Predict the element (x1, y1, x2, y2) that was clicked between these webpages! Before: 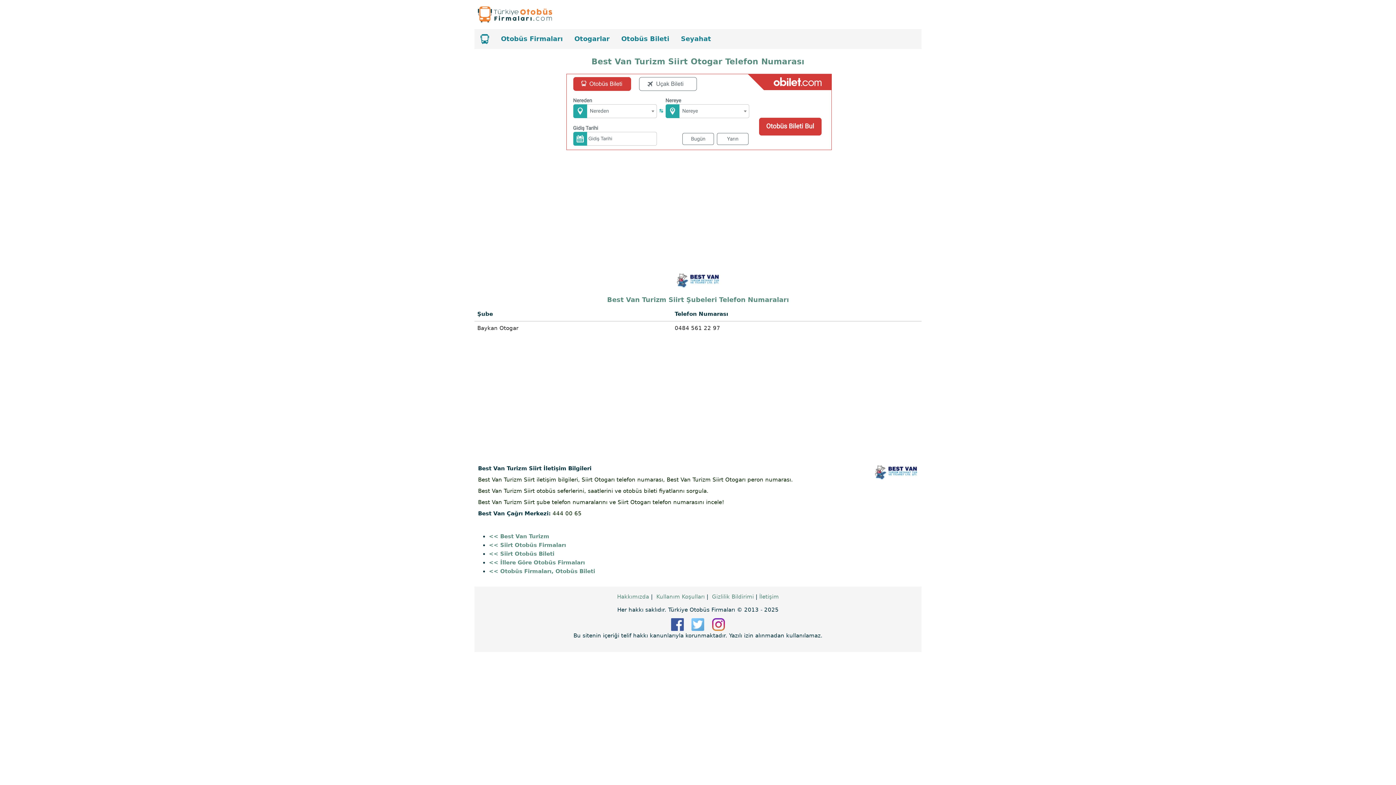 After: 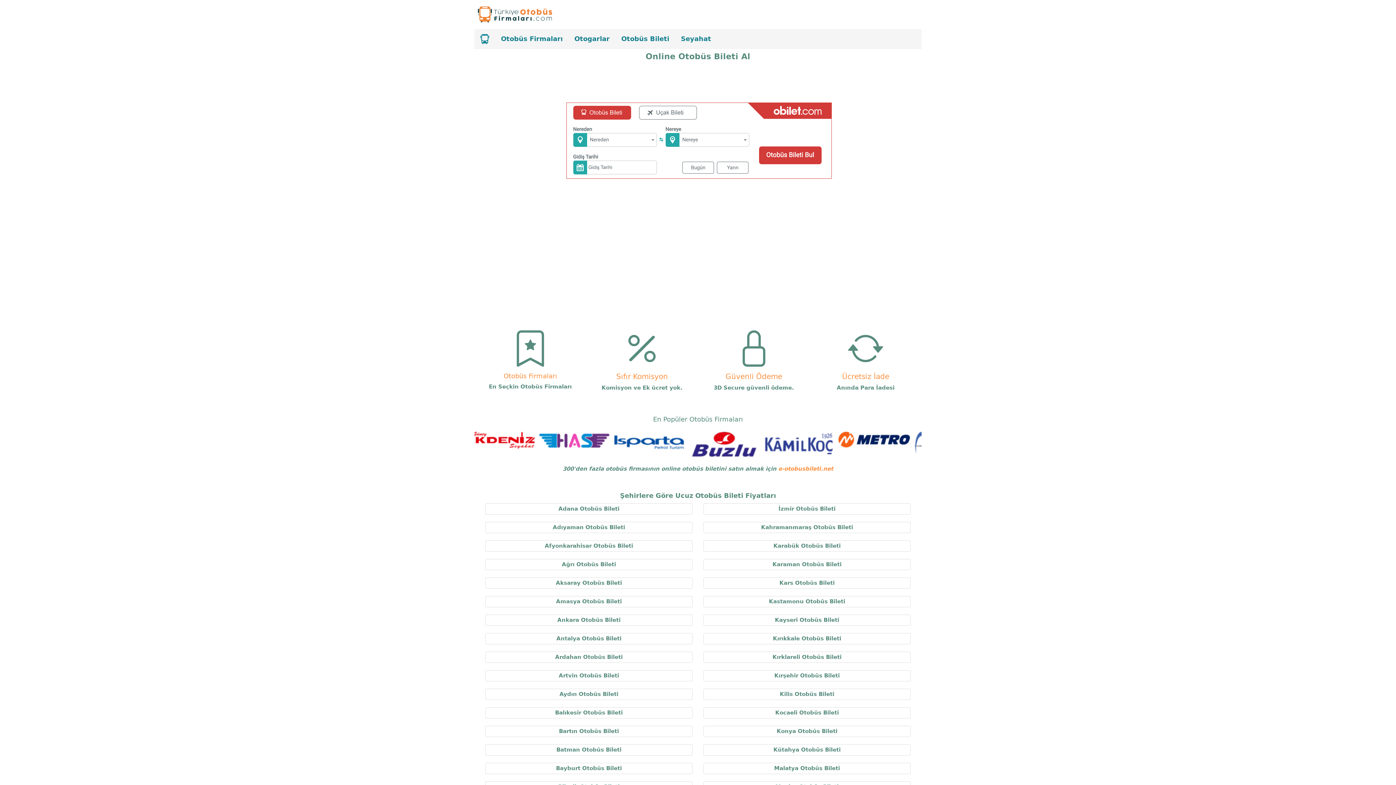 Action: bbox: (615, 29, 675, 48) label: Otobüs Bileti